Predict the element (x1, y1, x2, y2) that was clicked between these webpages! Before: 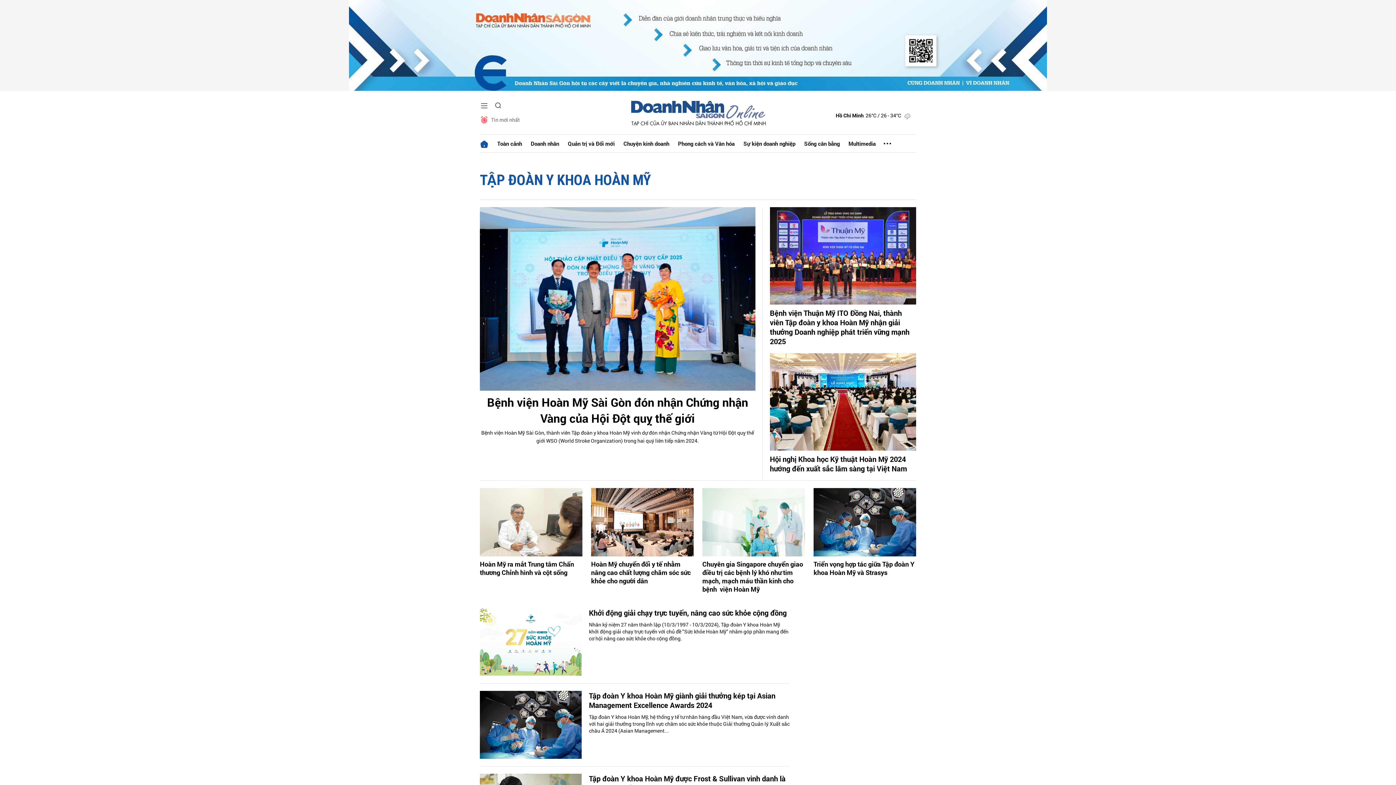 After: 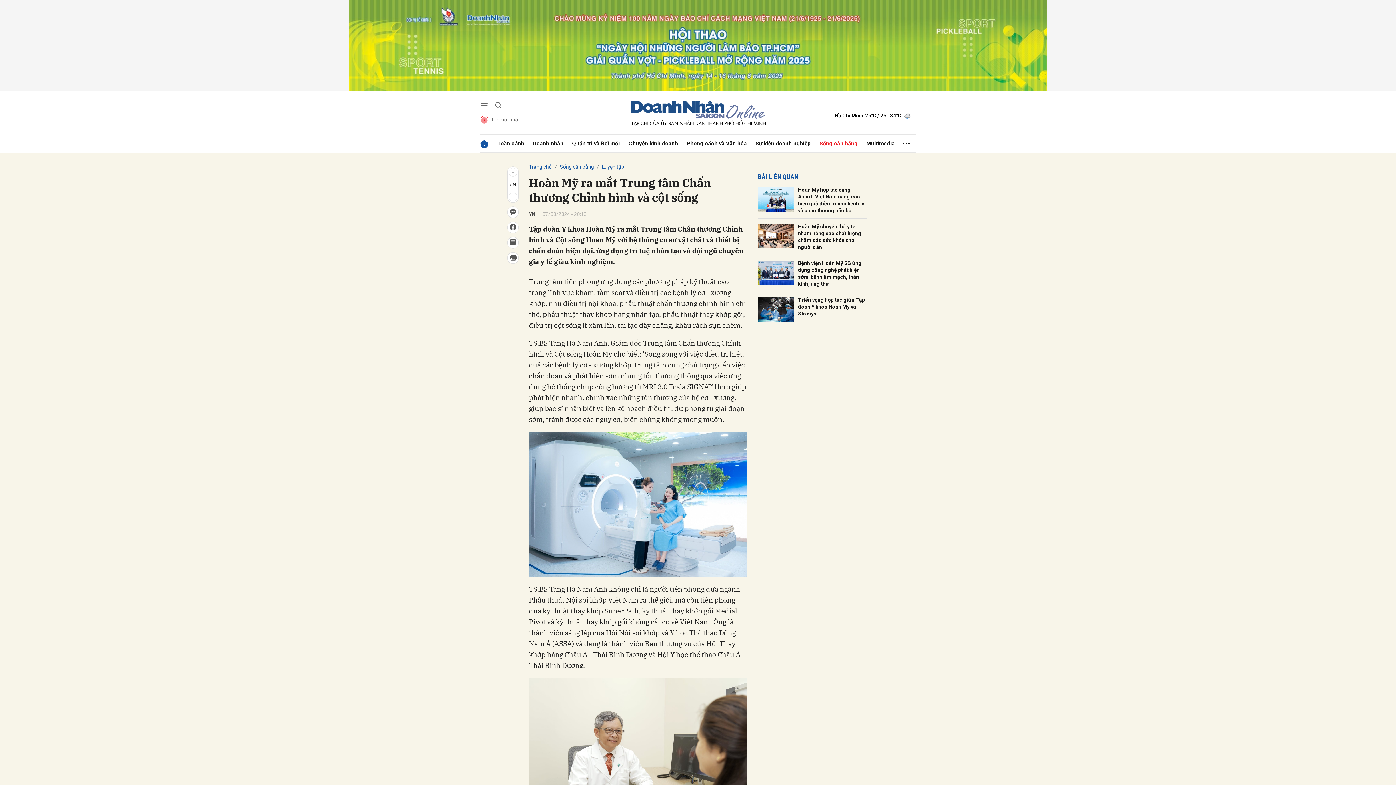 Action: bbox: (480, 488, 582, 556)